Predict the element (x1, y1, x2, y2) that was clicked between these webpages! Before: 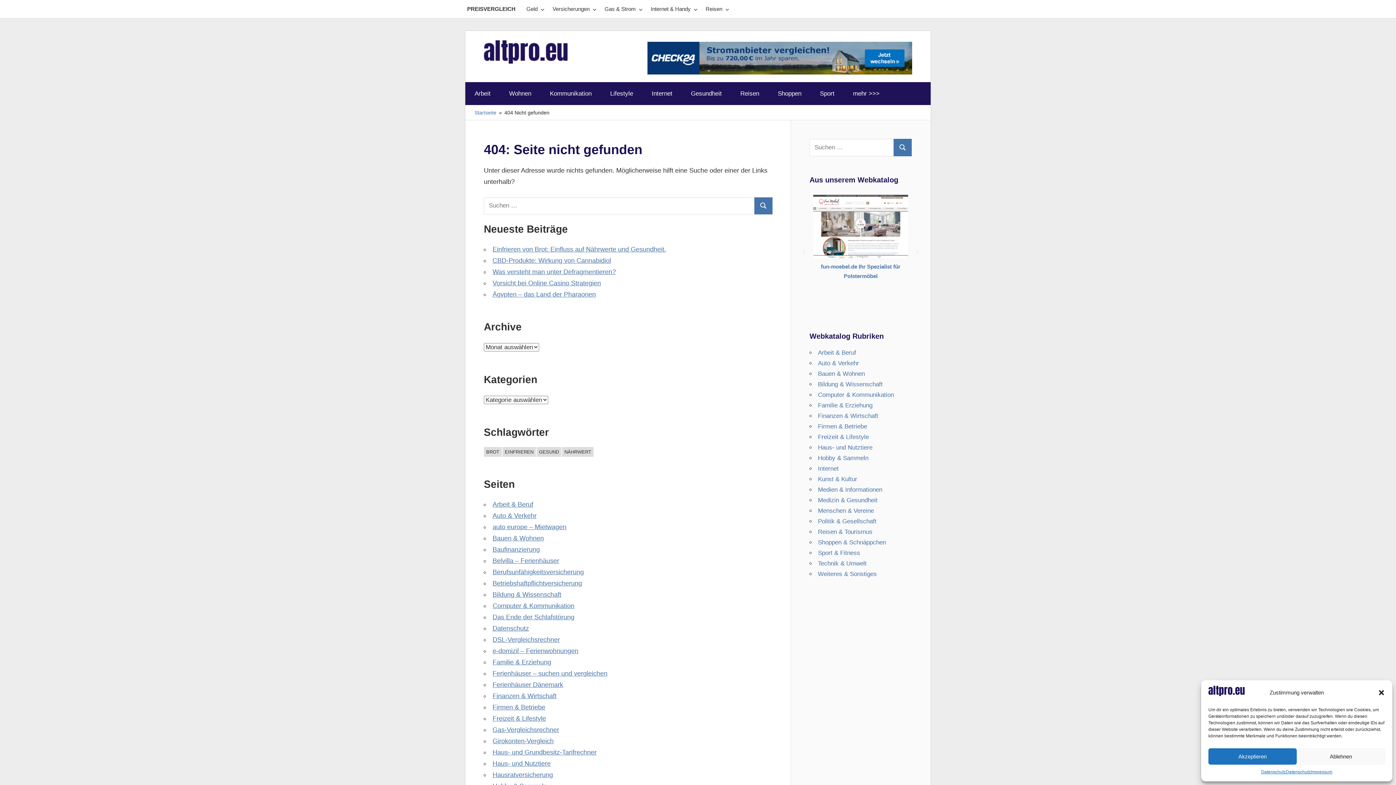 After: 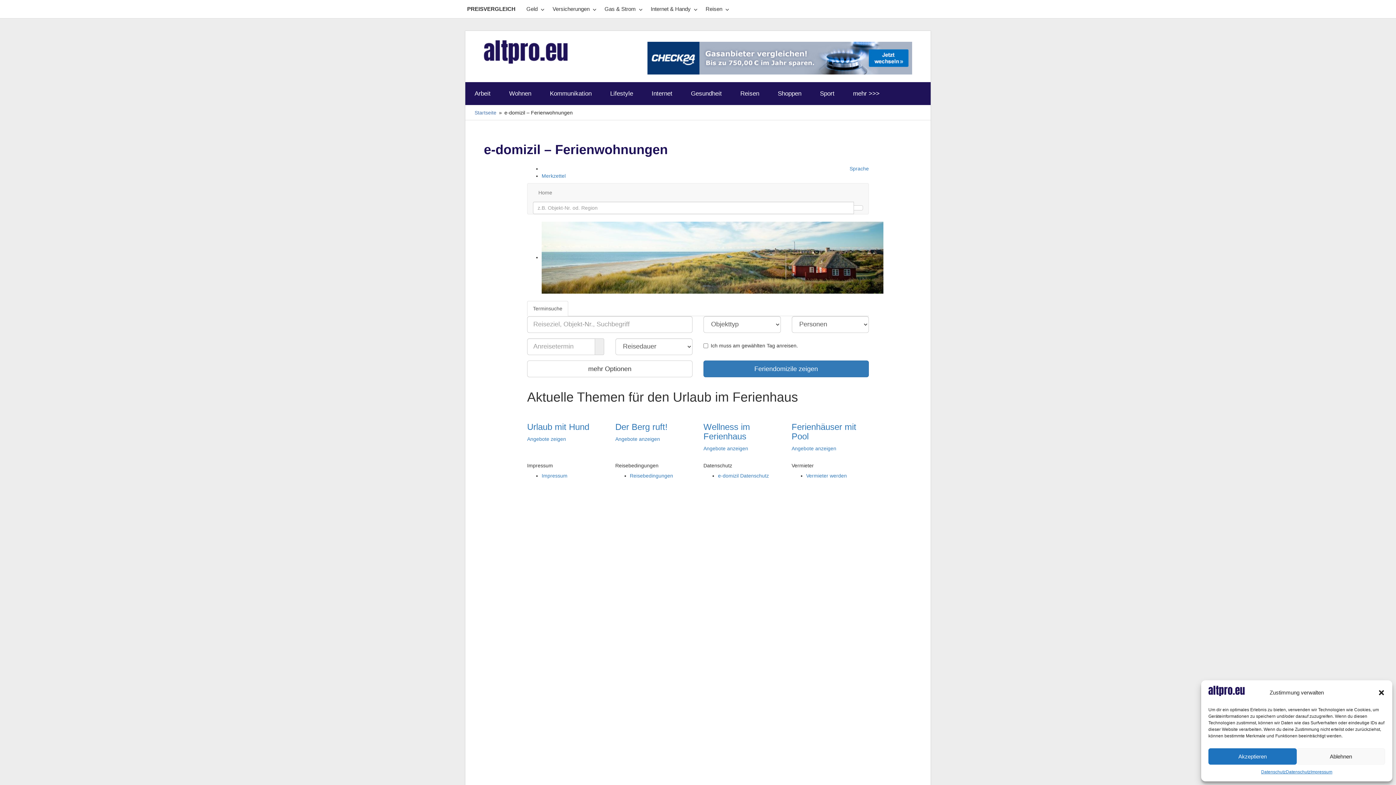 Action: bbox: (492, 647, 578, 655) label: e-domizil – Ferienwohnungen